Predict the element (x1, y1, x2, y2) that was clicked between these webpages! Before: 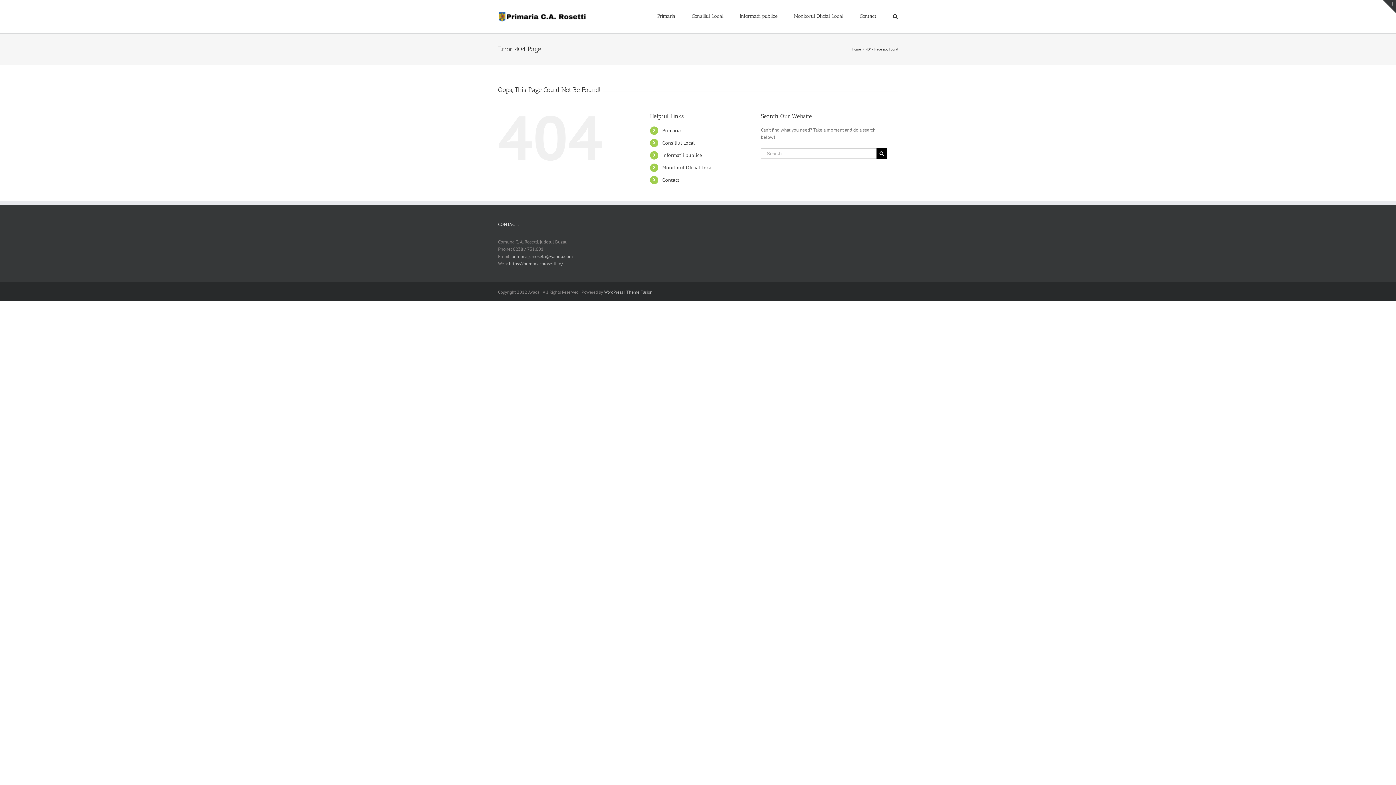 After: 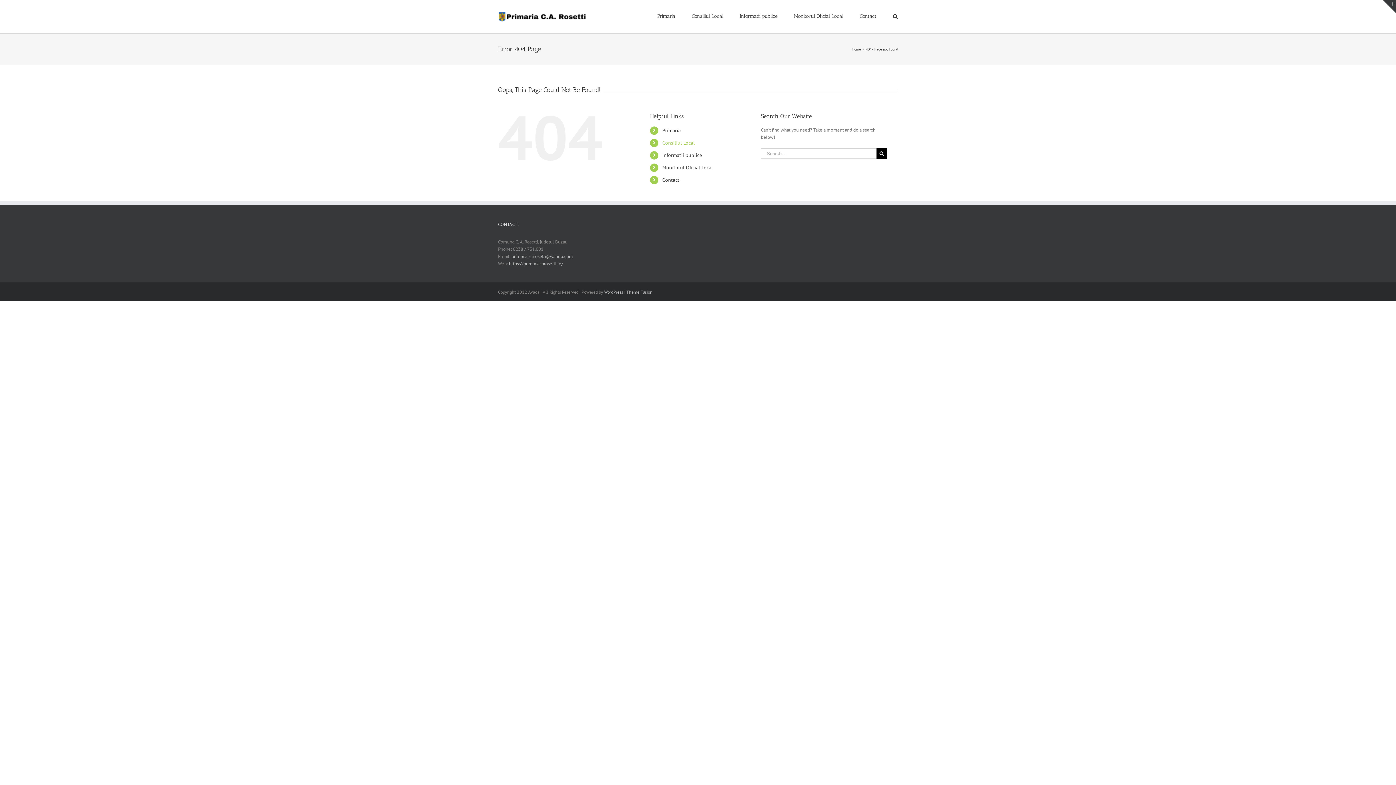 Action: bbox: (662, 139, 694, 146) label: Consiliul Local